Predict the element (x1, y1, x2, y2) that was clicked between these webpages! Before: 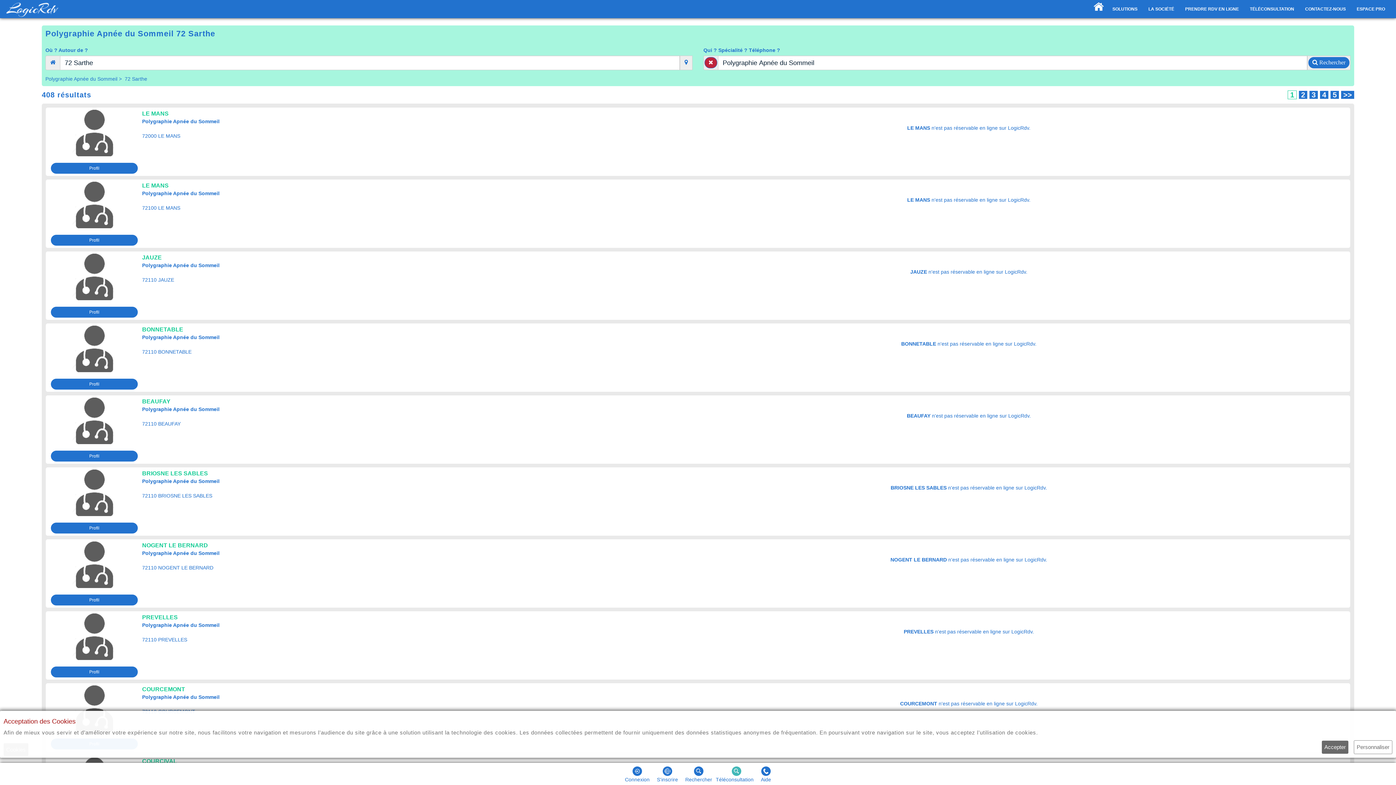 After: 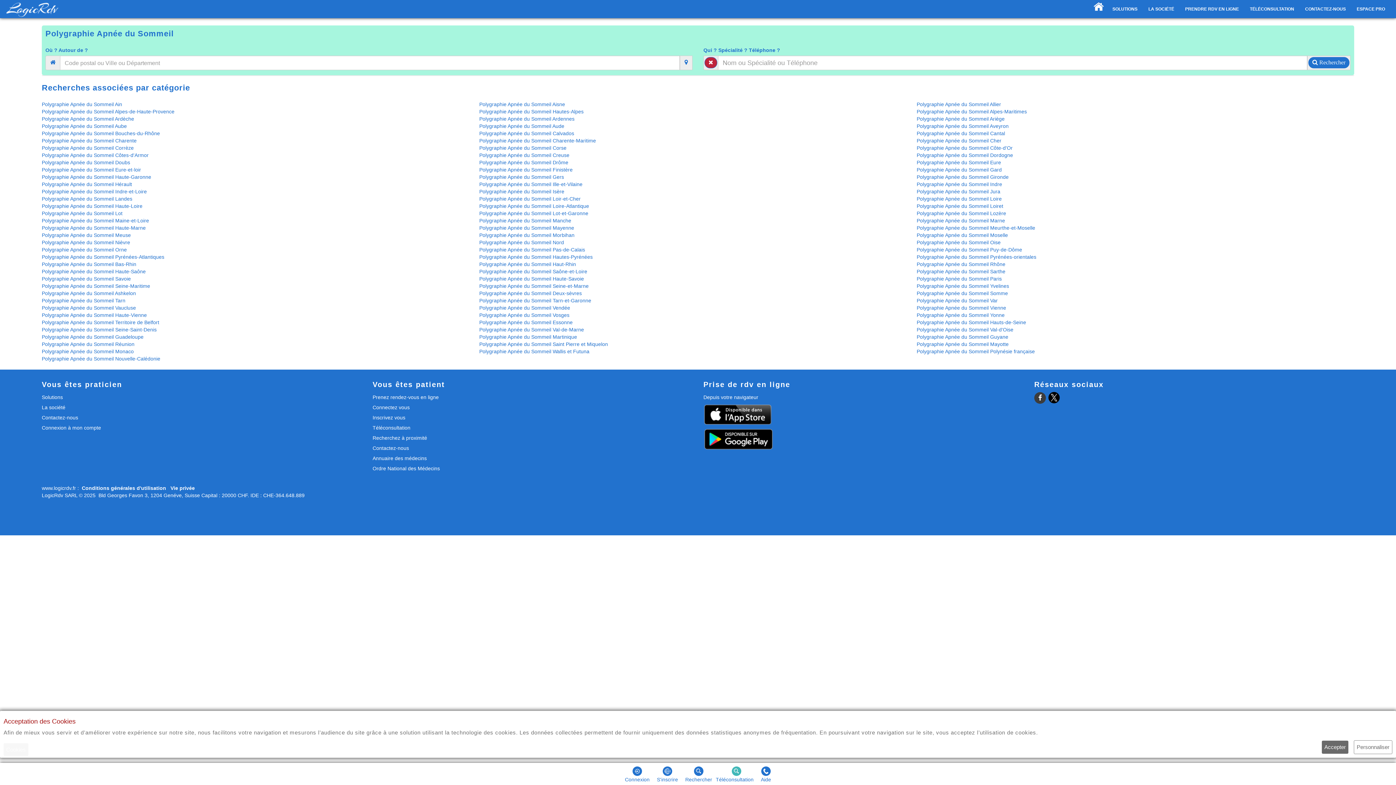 Action: bbox: (45, 76, 117, 81) label: Polygraphie Apnée du Sommeil